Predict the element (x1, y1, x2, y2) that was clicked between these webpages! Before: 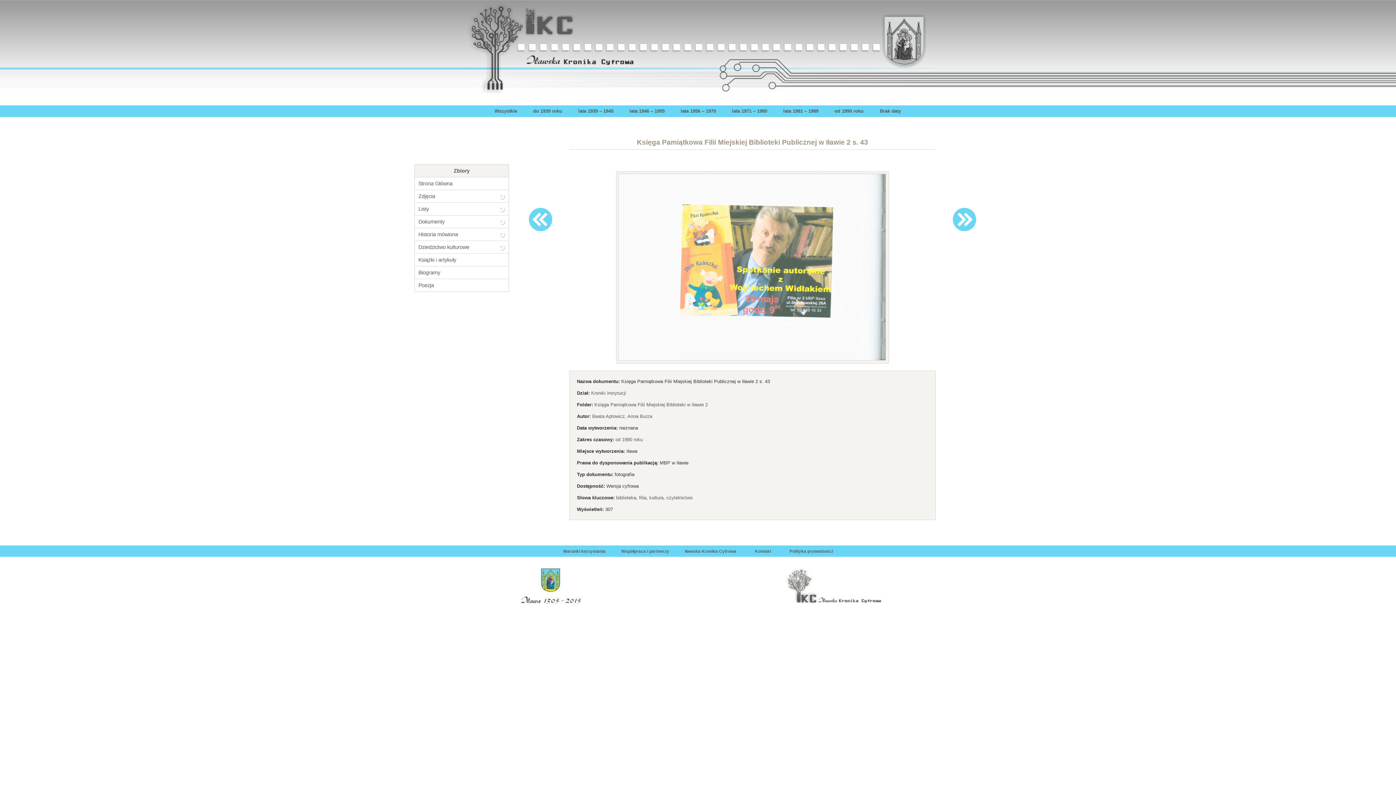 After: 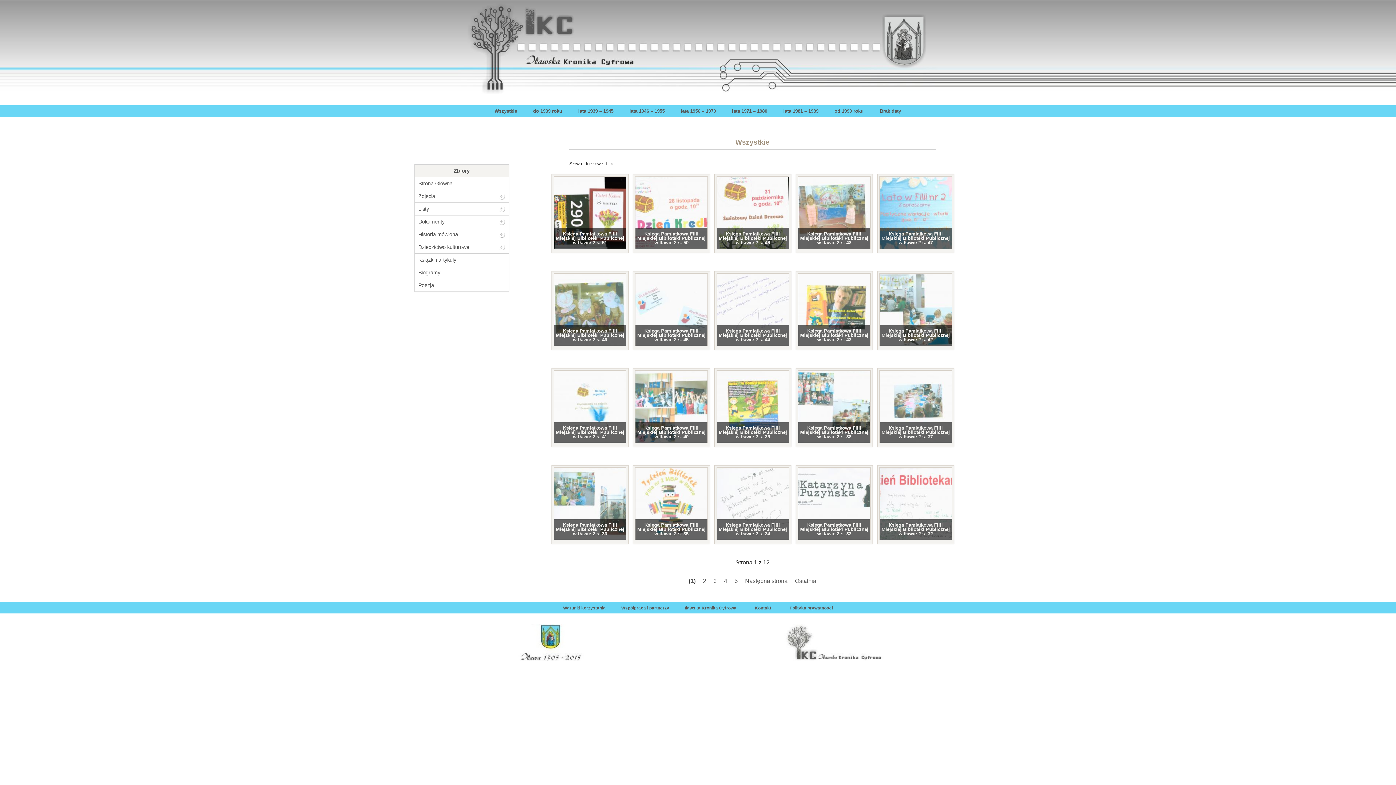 Action: bbox: (639, 495, 646, 500) label: filia